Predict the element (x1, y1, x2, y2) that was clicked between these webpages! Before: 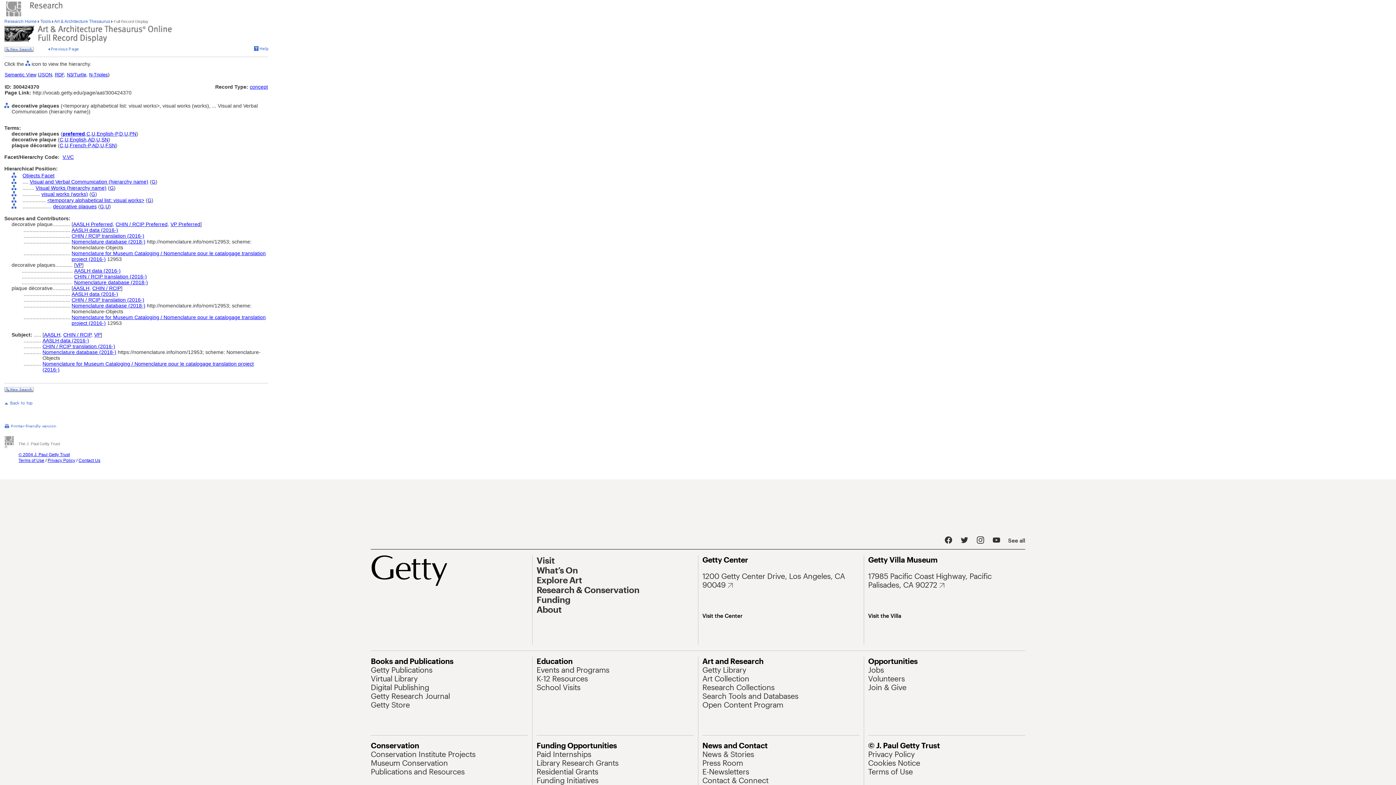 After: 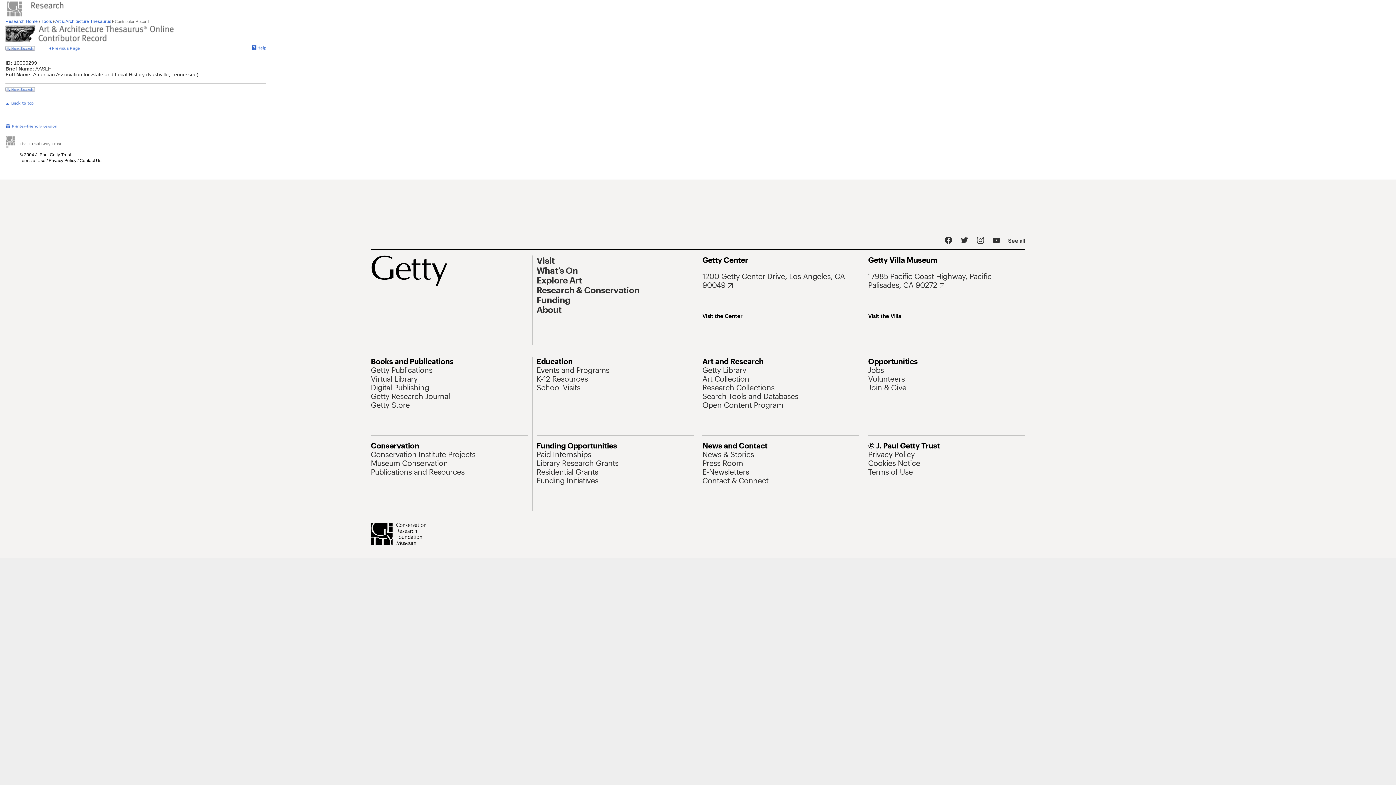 Action: label: AASLH bbox: (74, 301, 90, 307)